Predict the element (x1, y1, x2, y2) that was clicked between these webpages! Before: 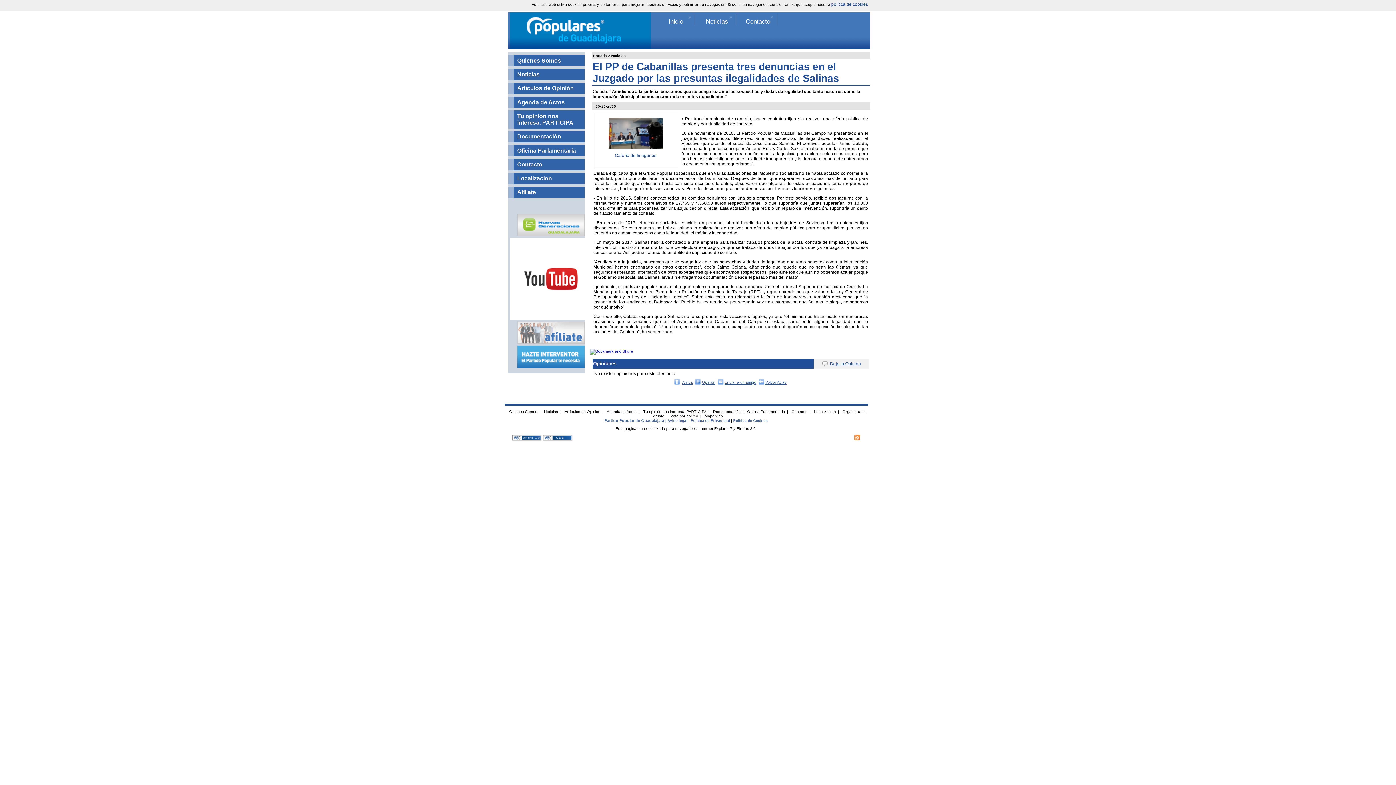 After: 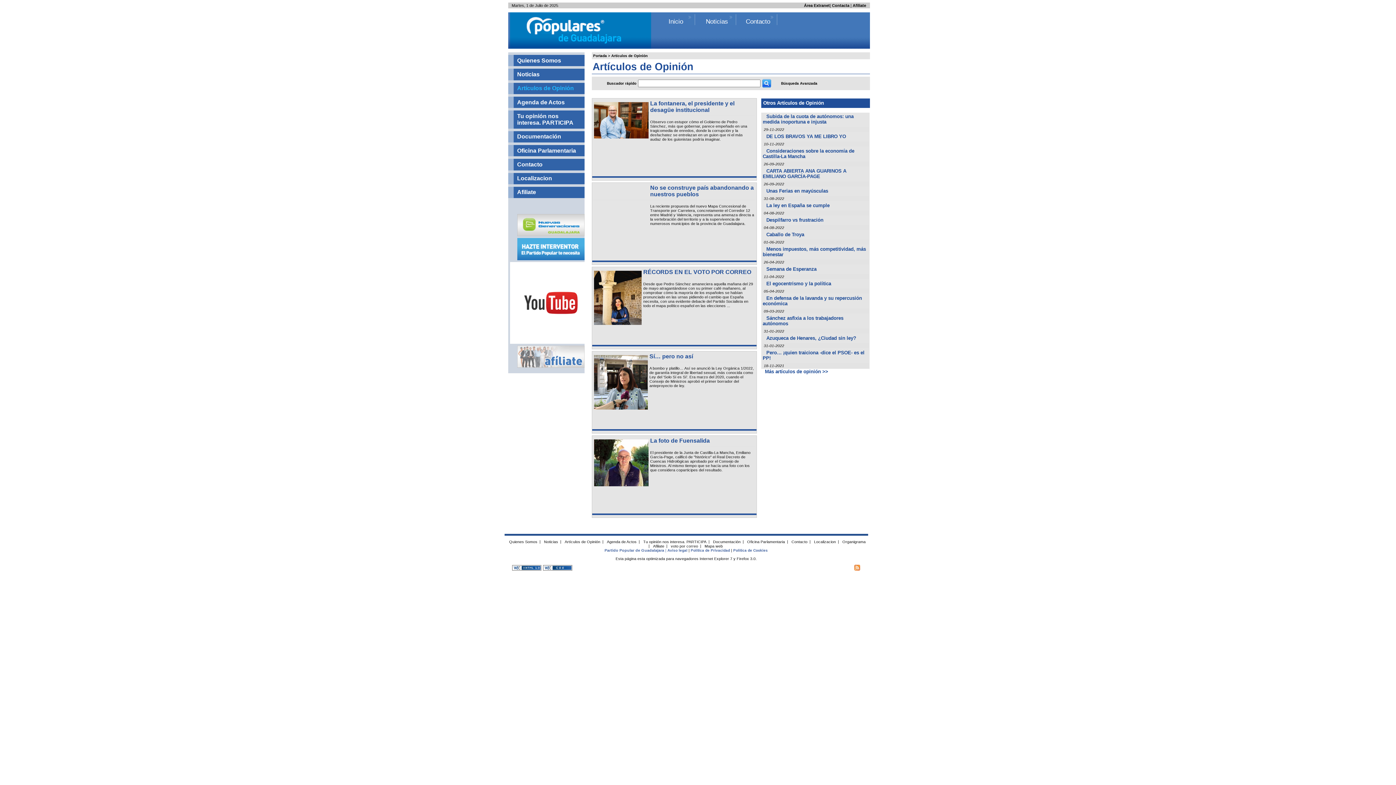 Action: bbox: (563, 408, 601, 414) label: Artículos de Opinión